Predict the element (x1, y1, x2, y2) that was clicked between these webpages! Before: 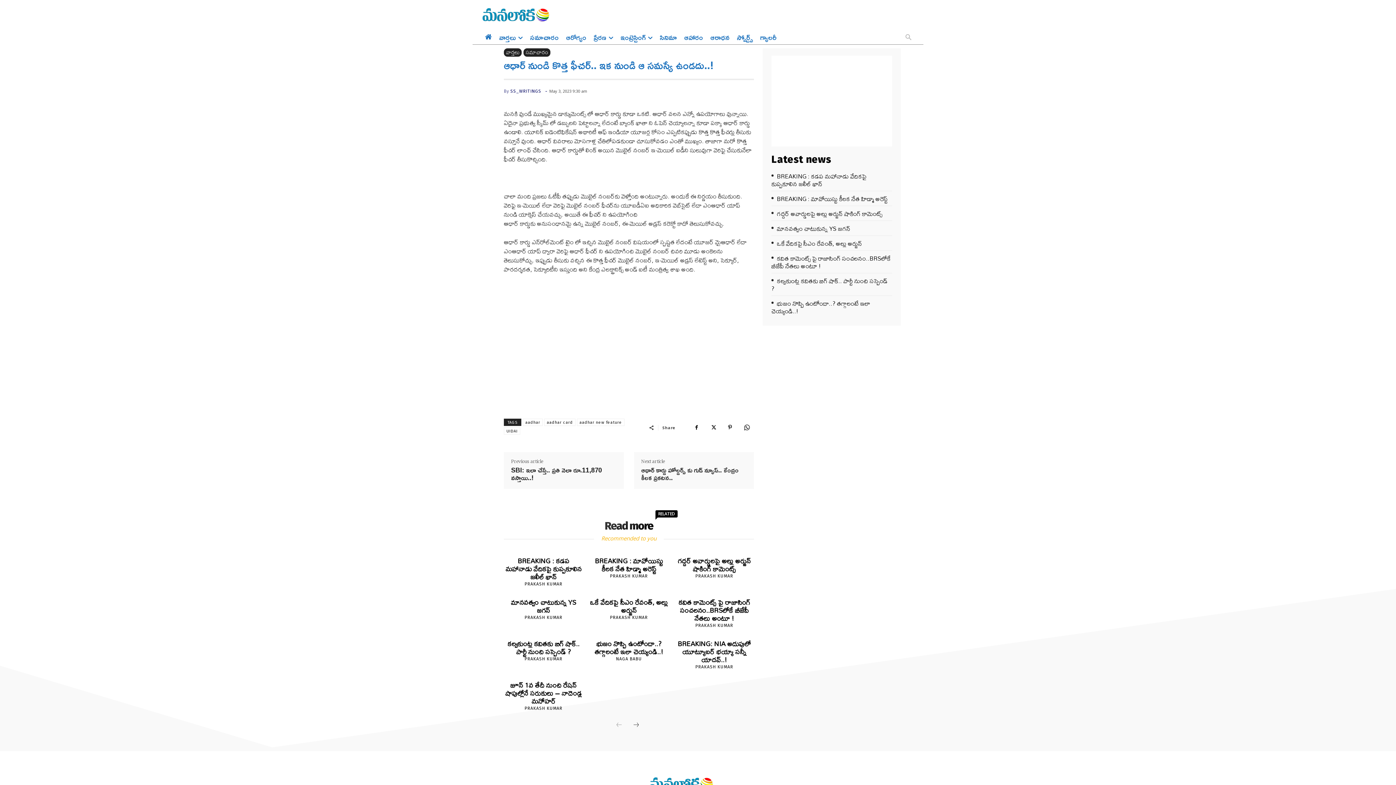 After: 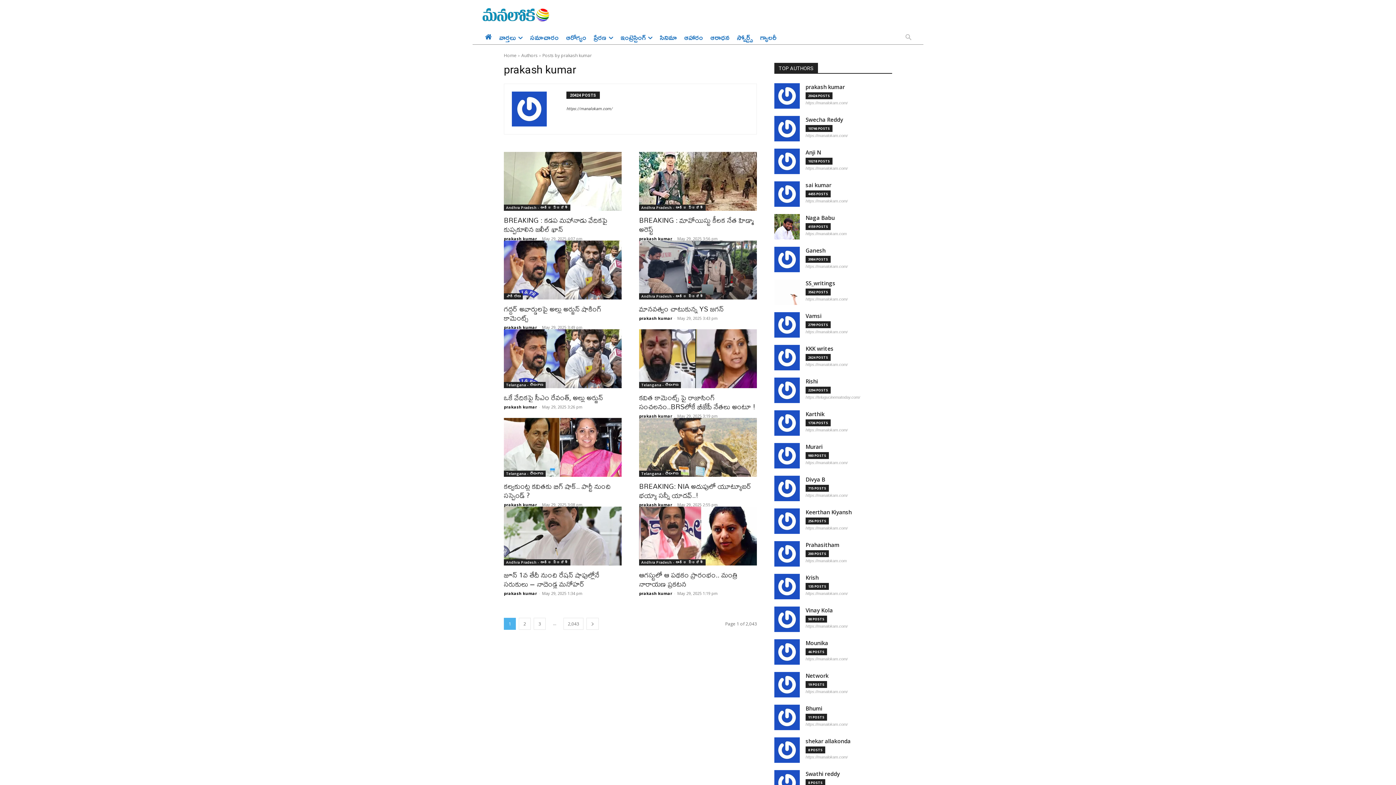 Action: bbox: (524, 581, 562, 587) label: PRAKASH KUMAR